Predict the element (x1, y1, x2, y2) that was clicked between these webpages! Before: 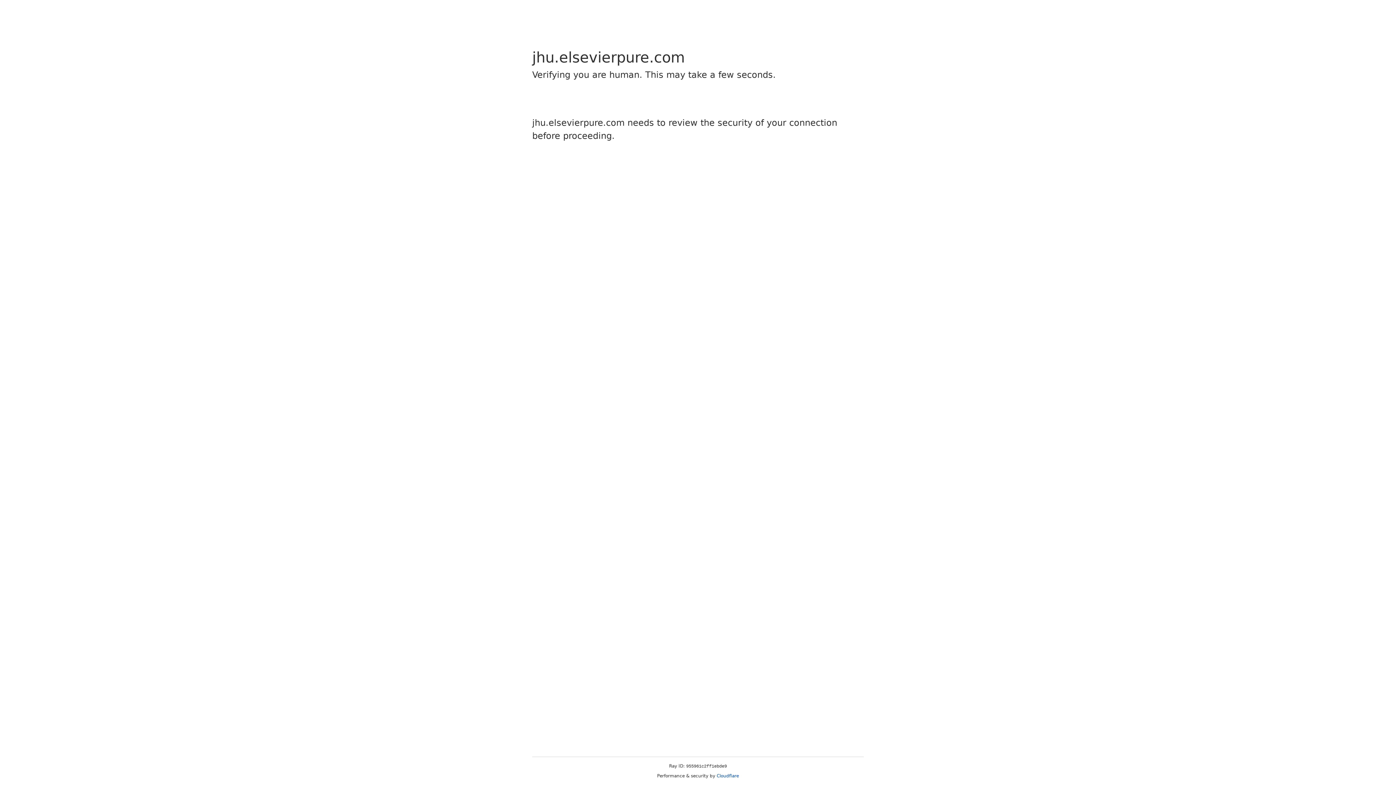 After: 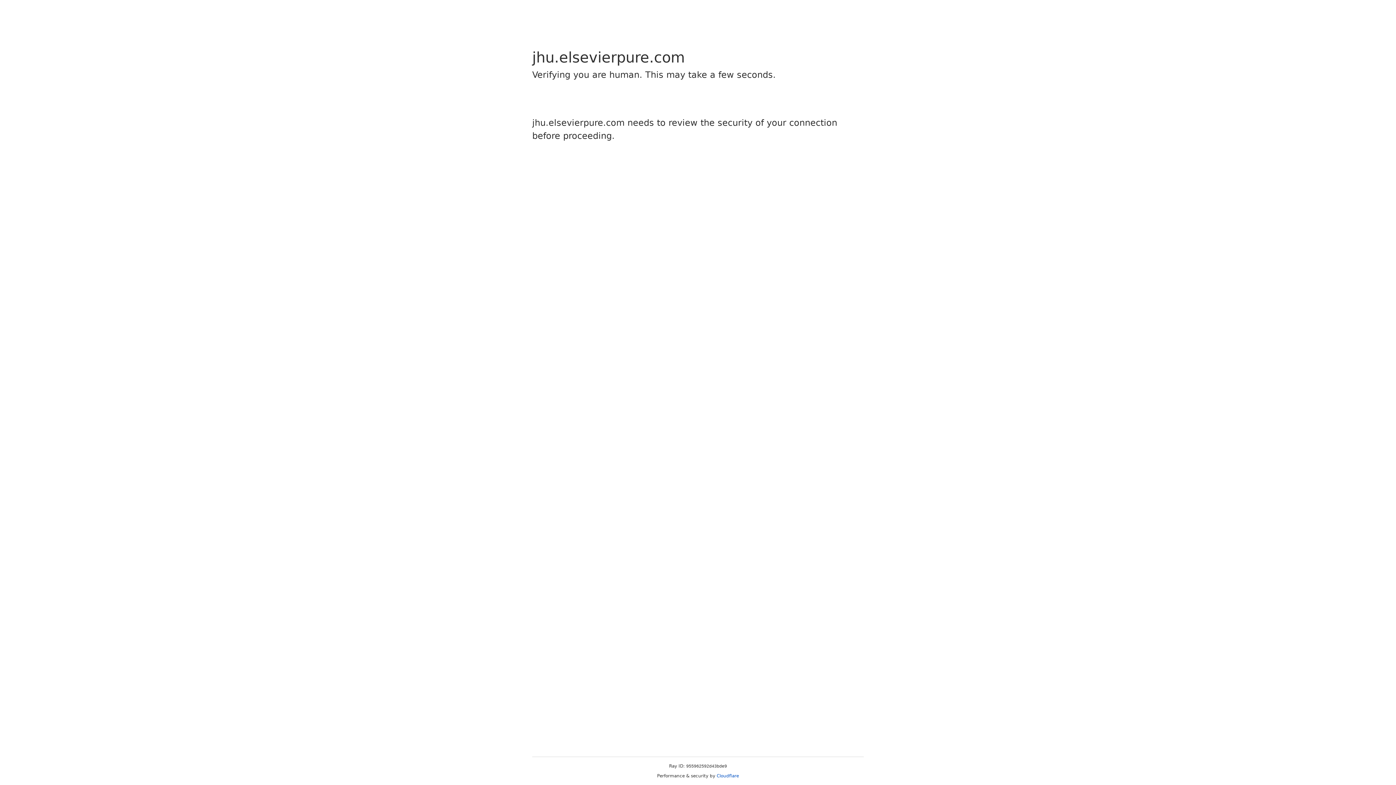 Action: label: Cloudflare bbox: (716, 773, 739, 778)